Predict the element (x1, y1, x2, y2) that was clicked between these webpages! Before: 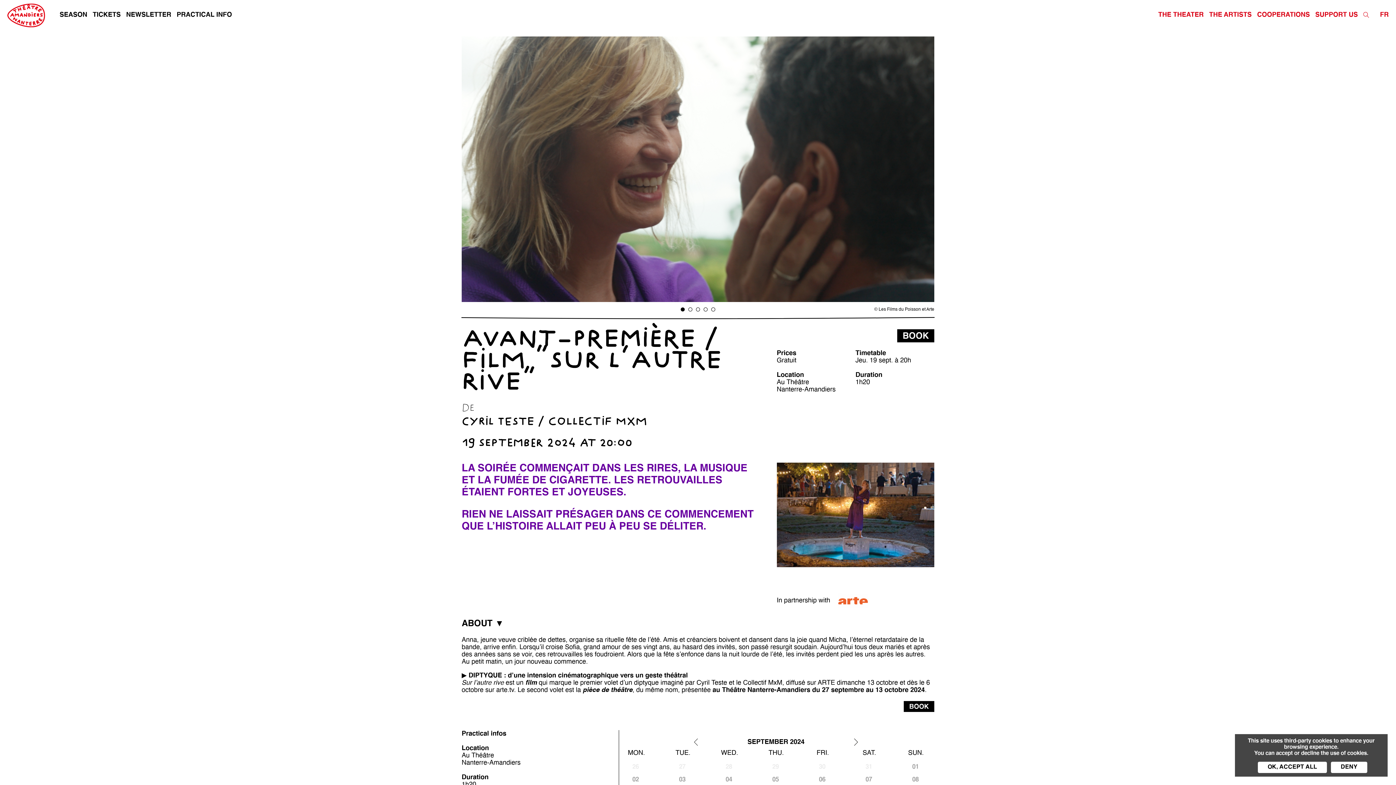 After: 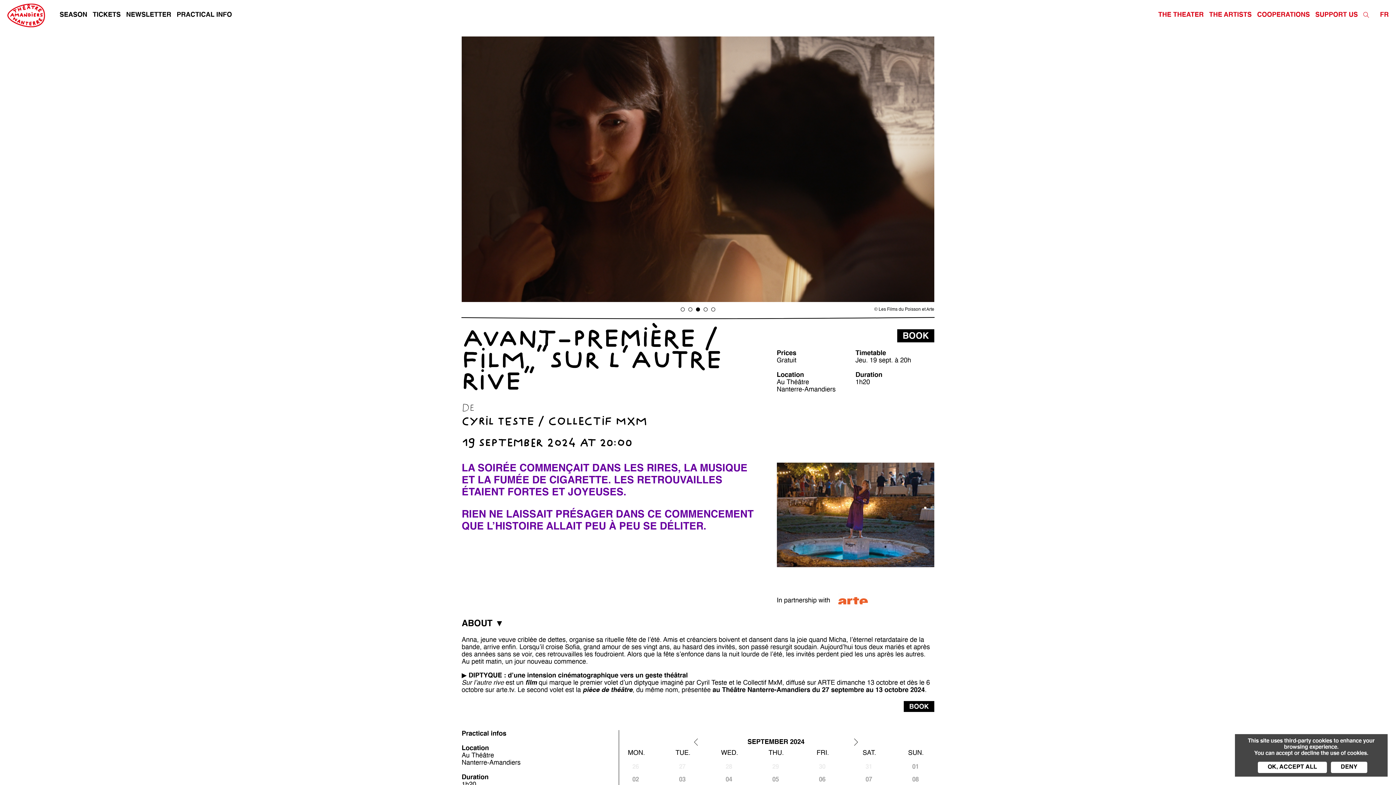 Action: label: 3 of 5 bbox: (696, 307, 700, 311)